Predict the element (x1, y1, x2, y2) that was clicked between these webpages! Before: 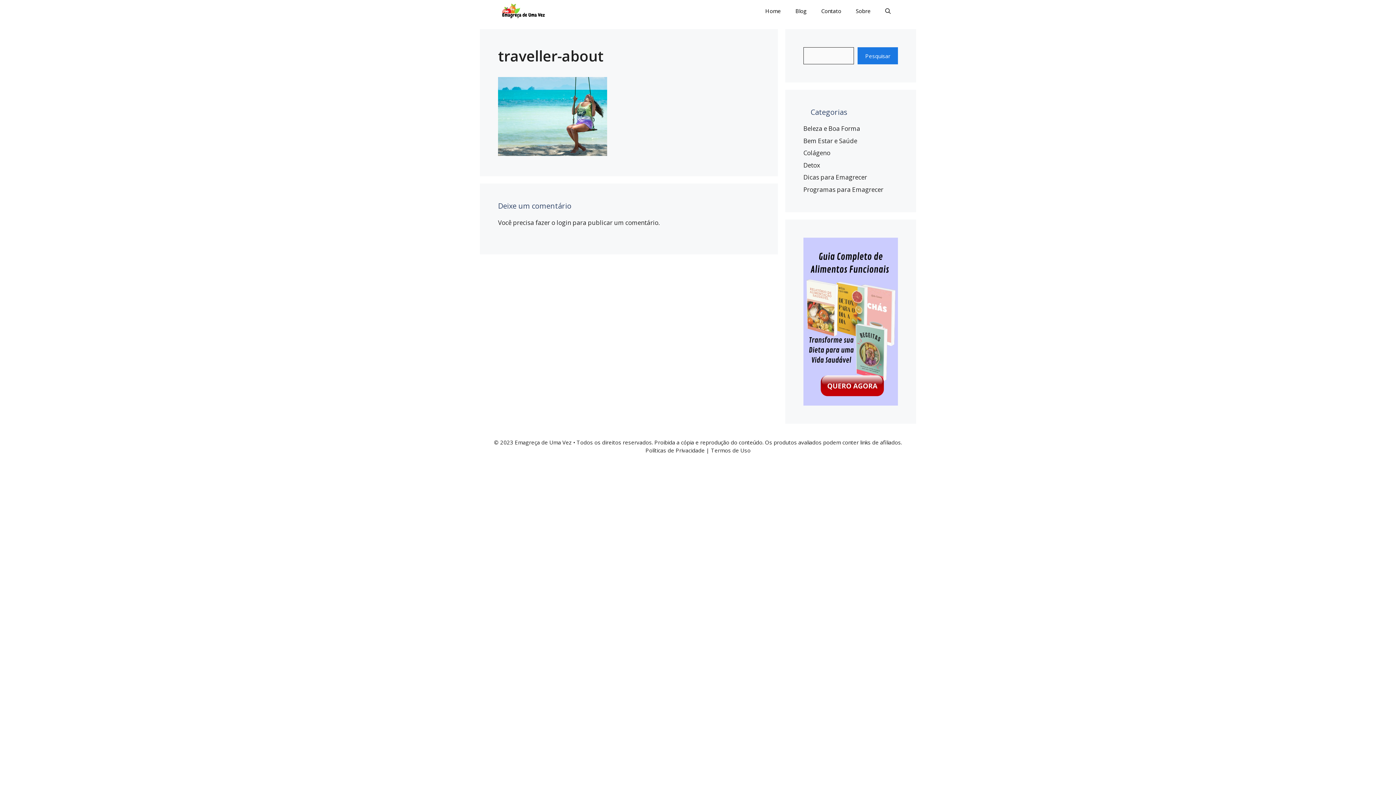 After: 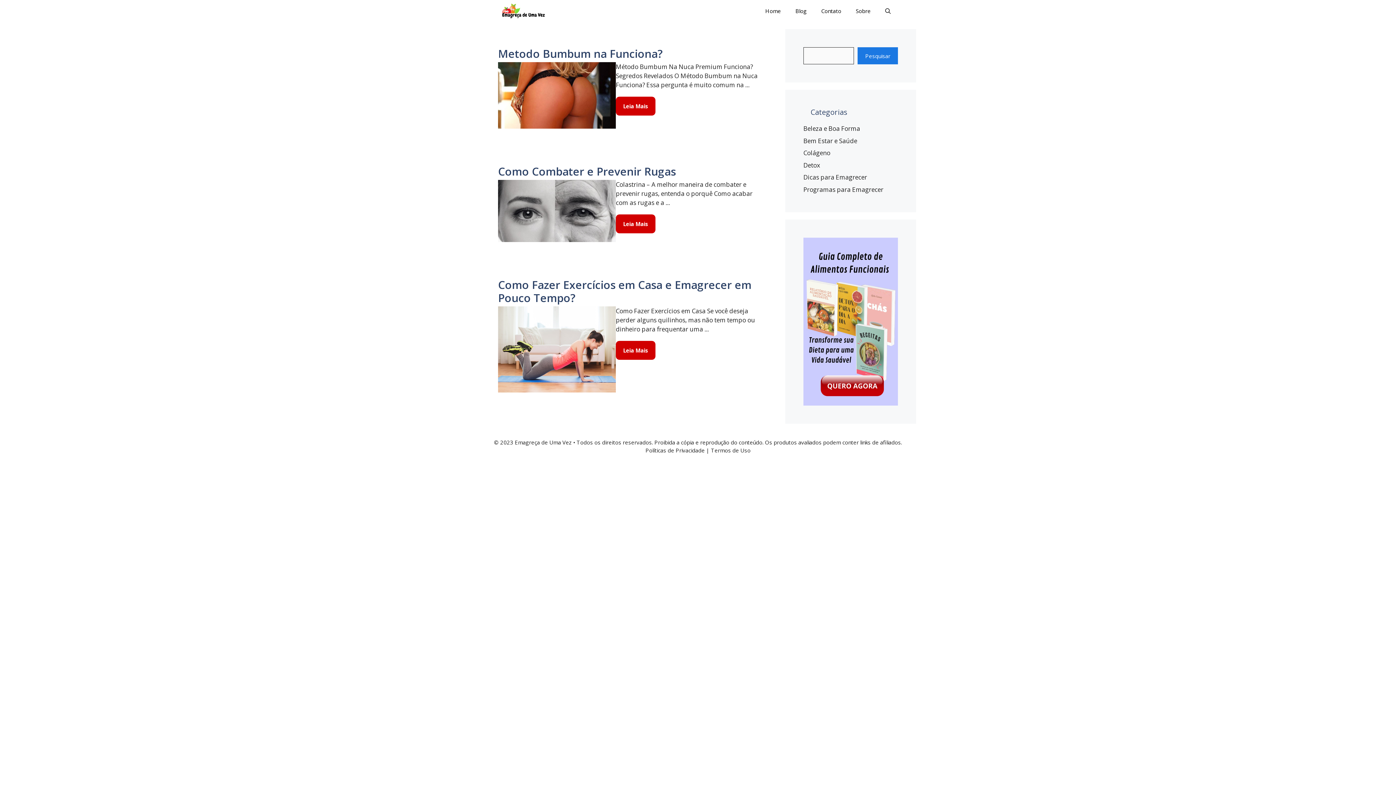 Action: label: Beleza e Boa Forma bbox: (803, 124, 860, 132)